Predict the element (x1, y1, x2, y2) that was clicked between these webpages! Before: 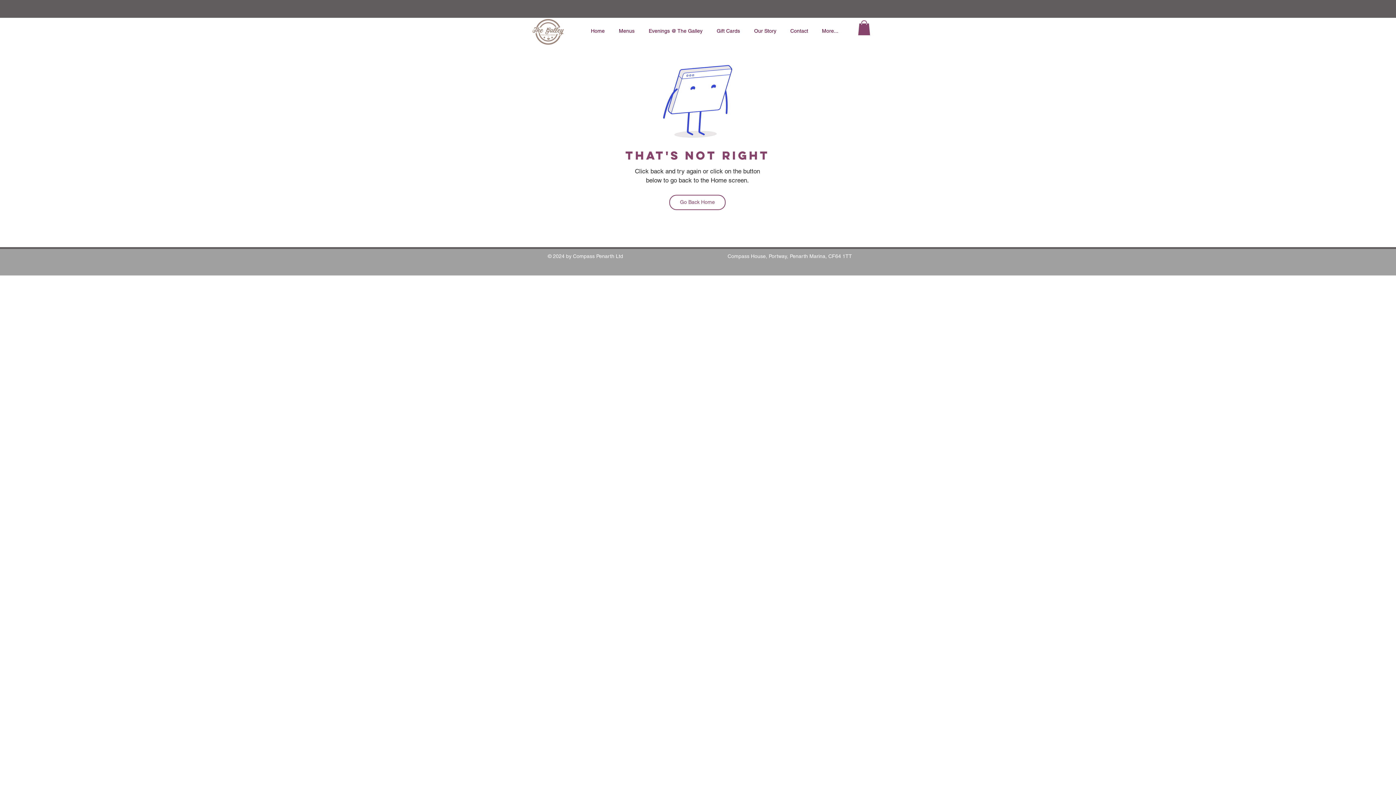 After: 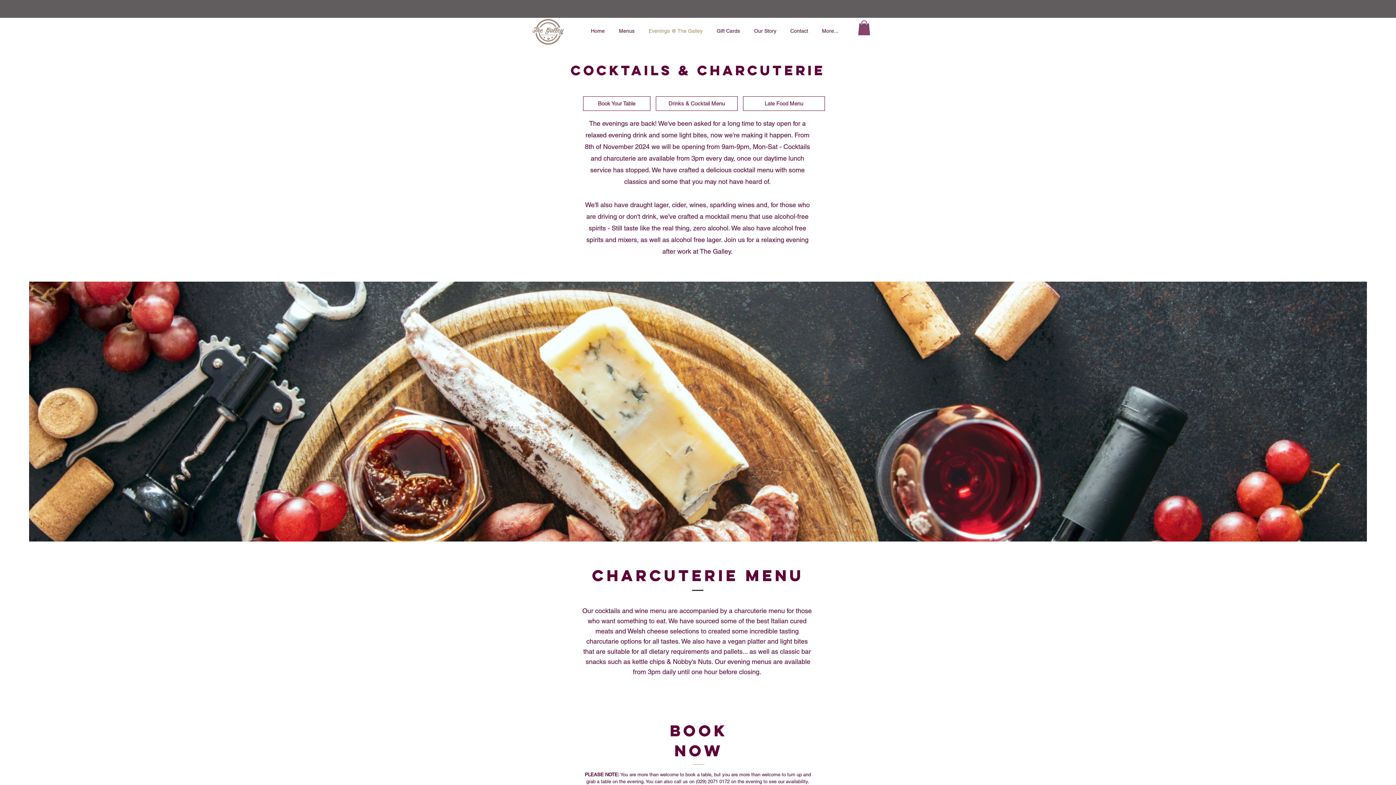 Action: label: Evenings @ The Galley bbox: (641, 24, 709, 37)